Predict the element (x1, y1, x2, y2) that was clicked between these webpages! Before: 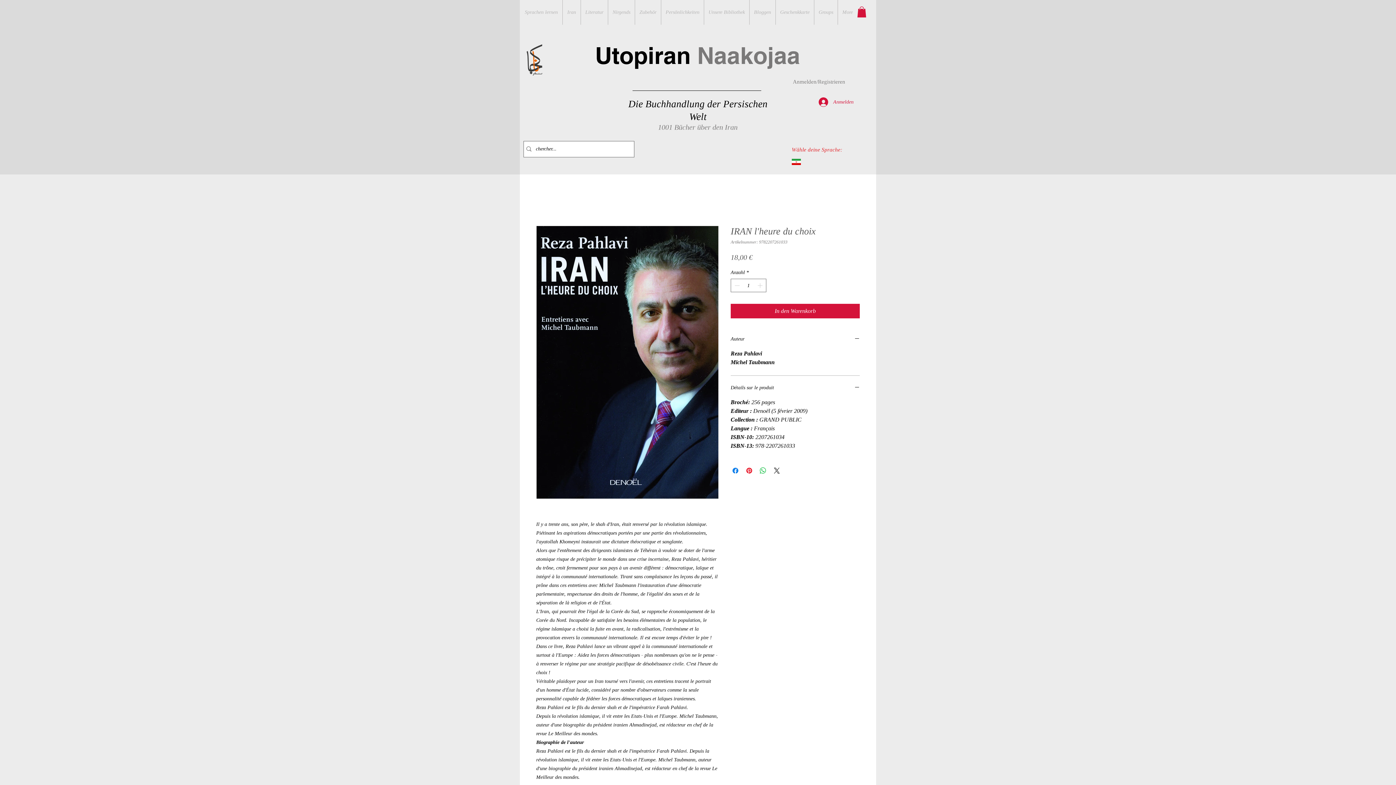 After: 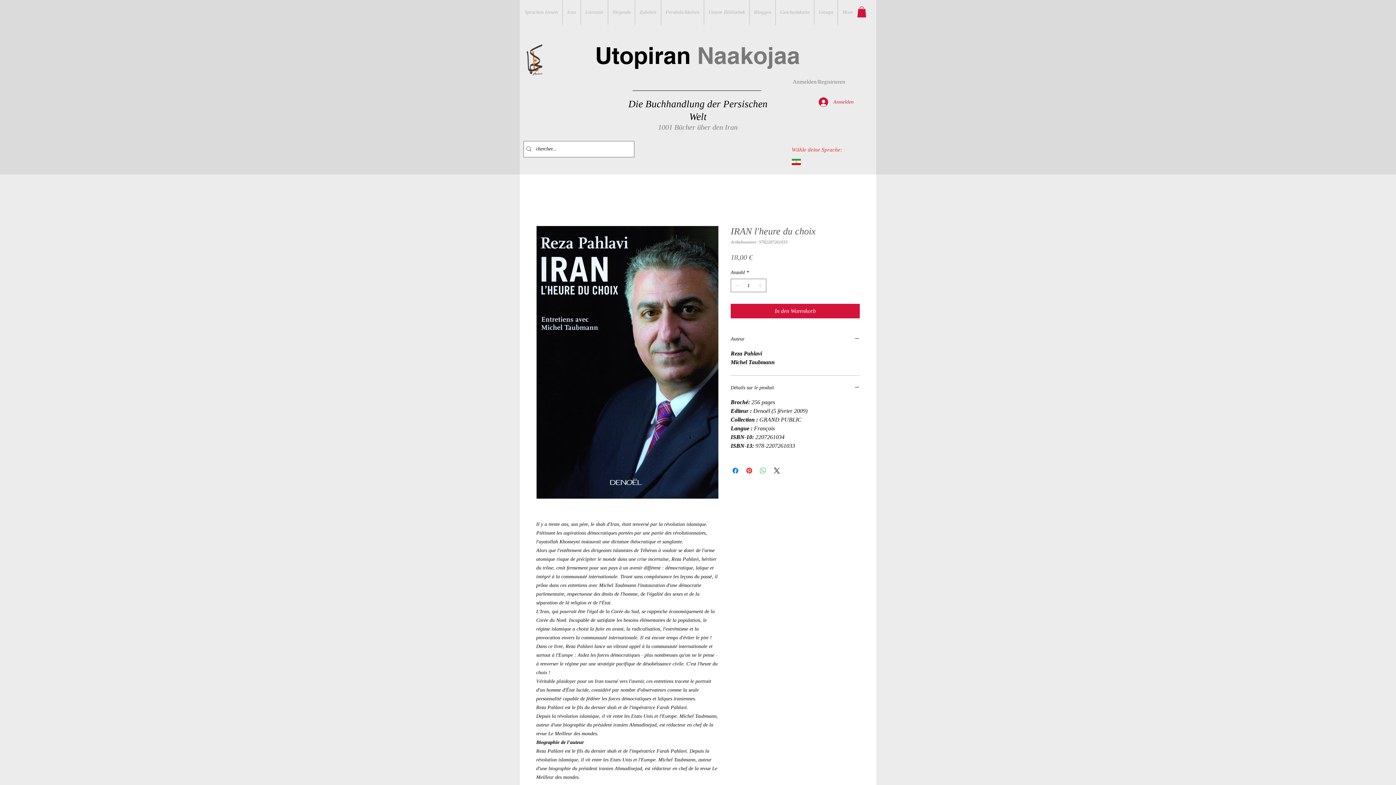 Action: bbox: (758, 466, 767, 475) label: Bei WhatsApp teilen